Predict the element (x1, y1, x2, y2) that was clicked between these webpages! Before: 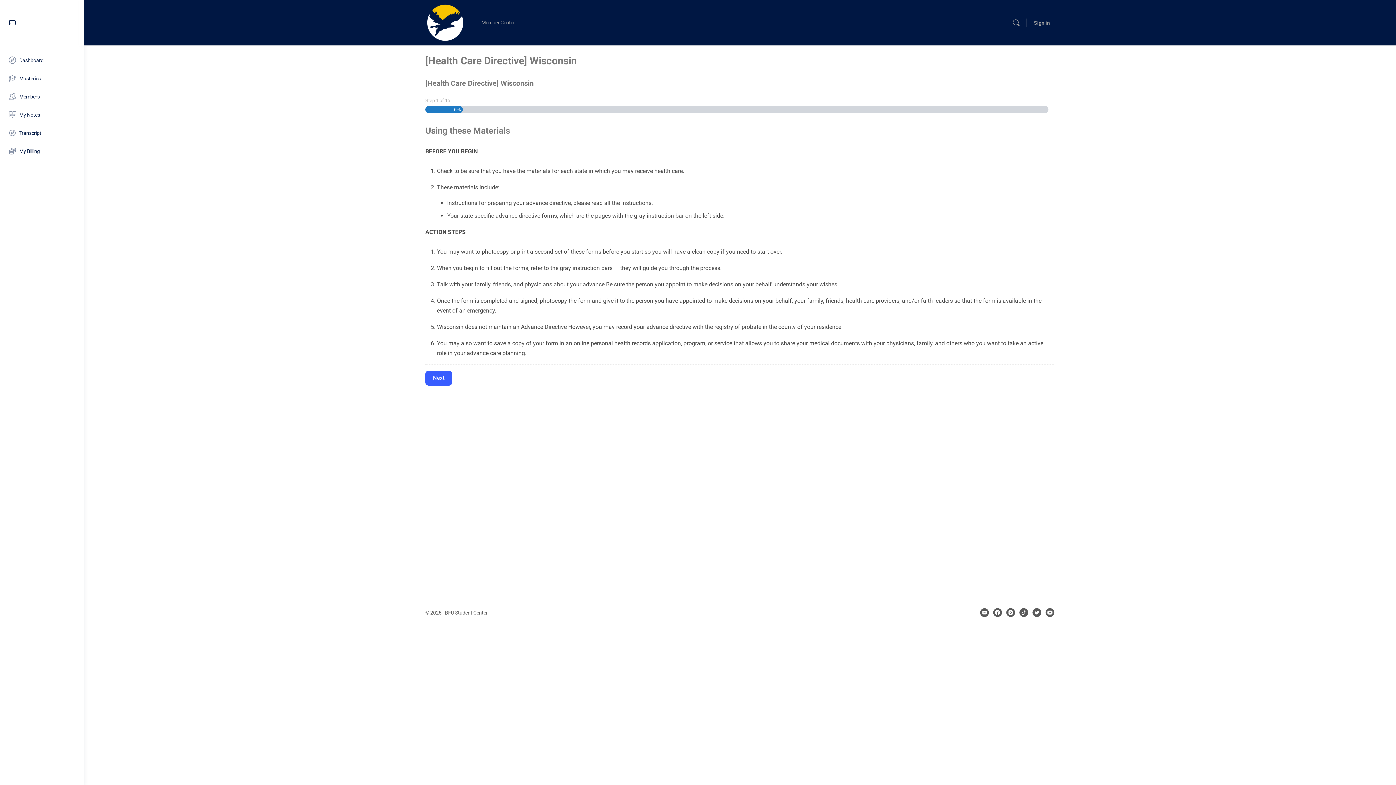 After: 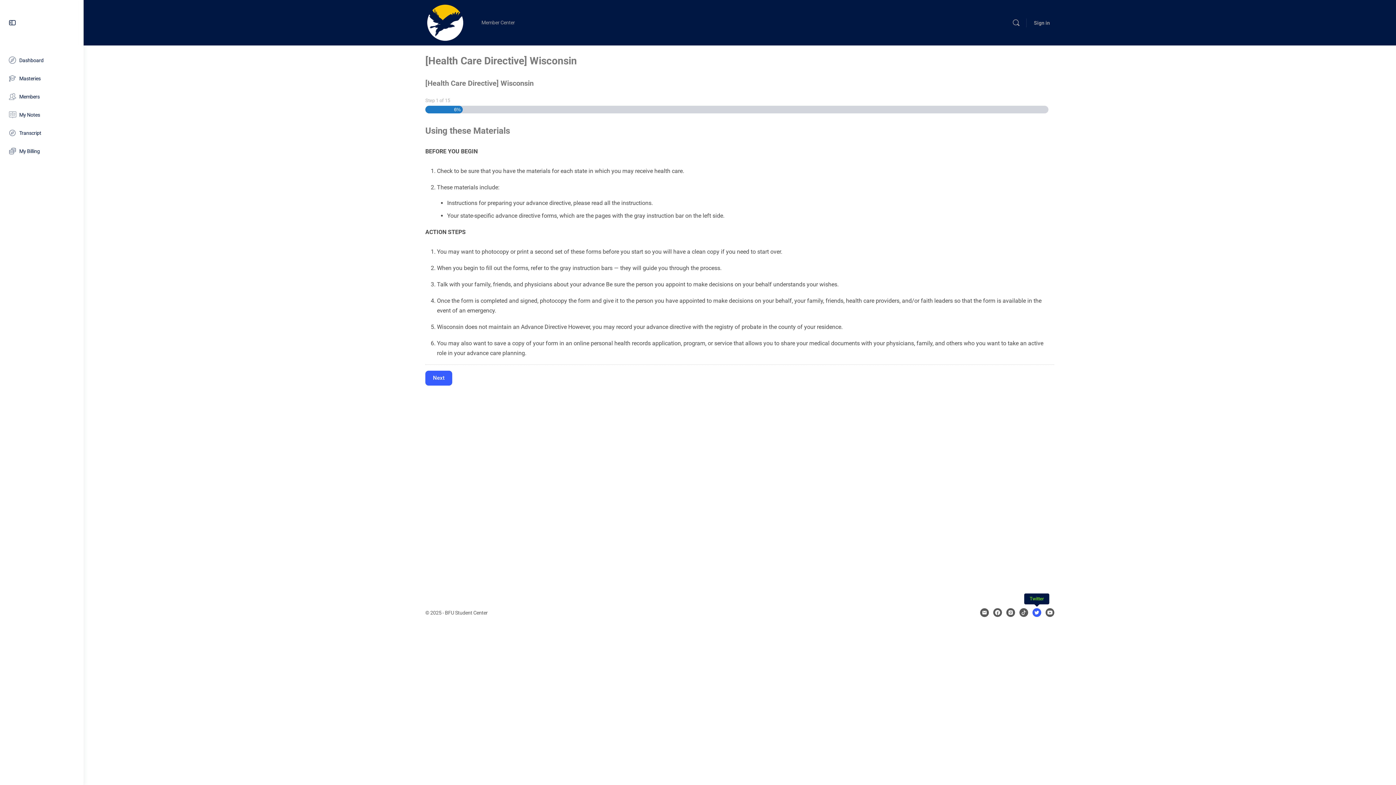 Action: bbox: (1032, 608, 1041, 617)